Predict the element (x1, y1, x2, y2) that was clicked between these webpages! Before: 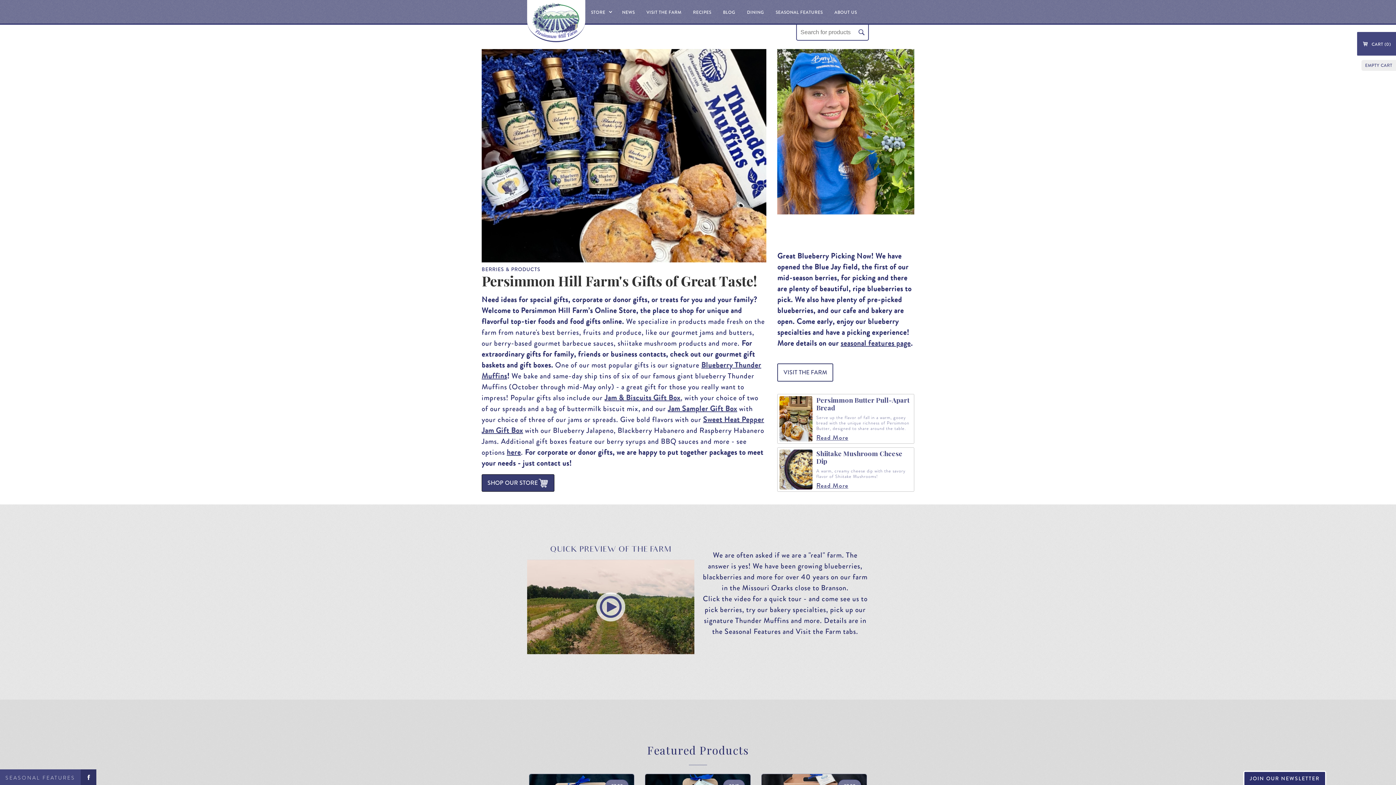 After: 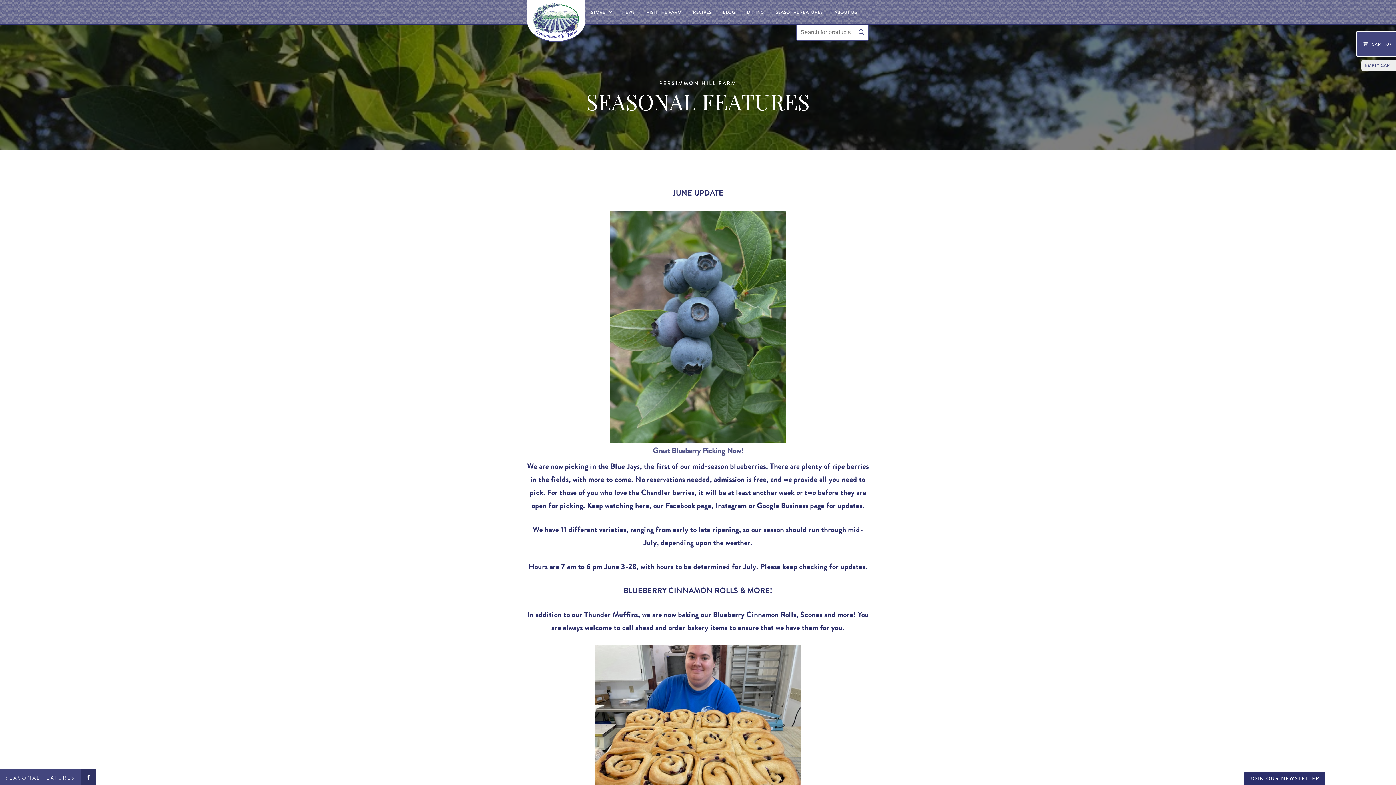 Action: label: SEASONAL FEATURES bbox: (770, 0, 828, 23)